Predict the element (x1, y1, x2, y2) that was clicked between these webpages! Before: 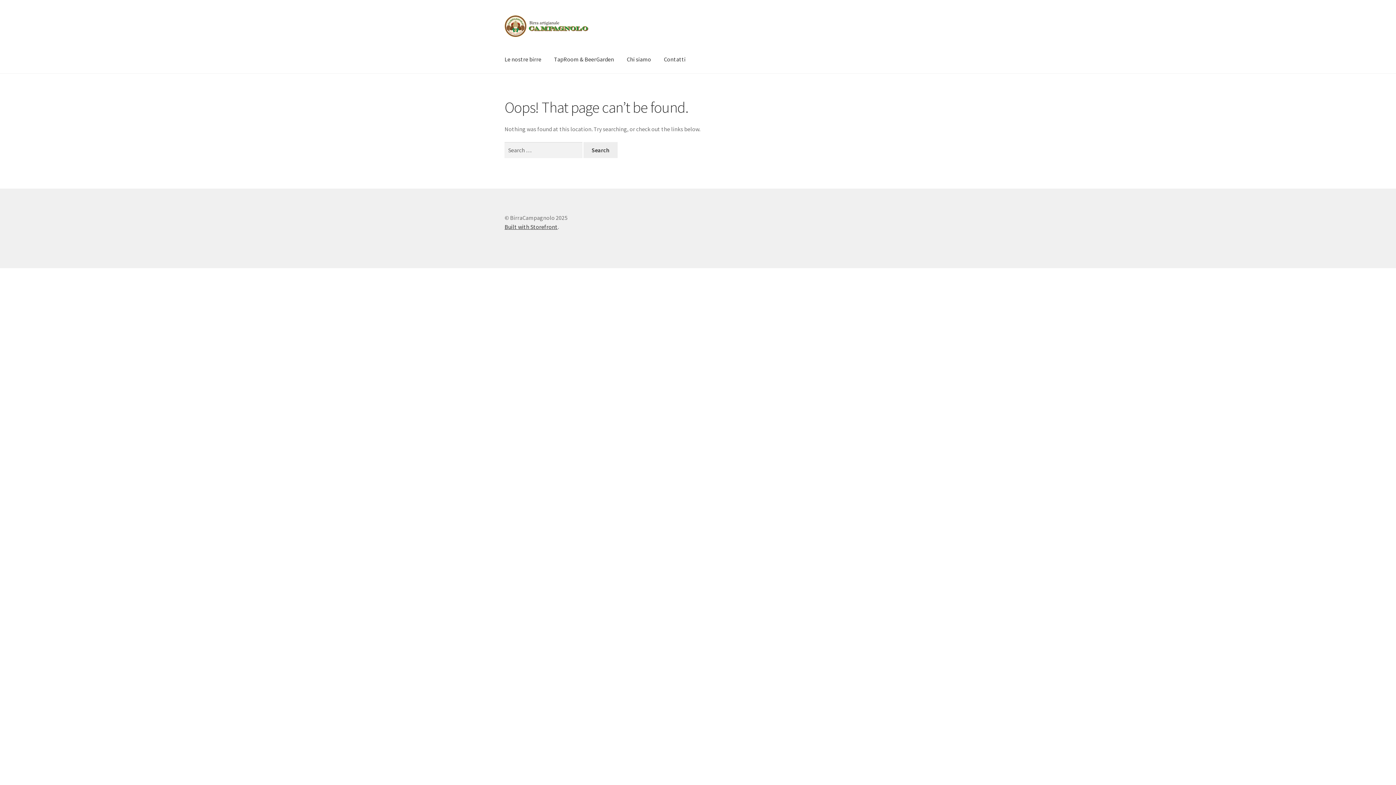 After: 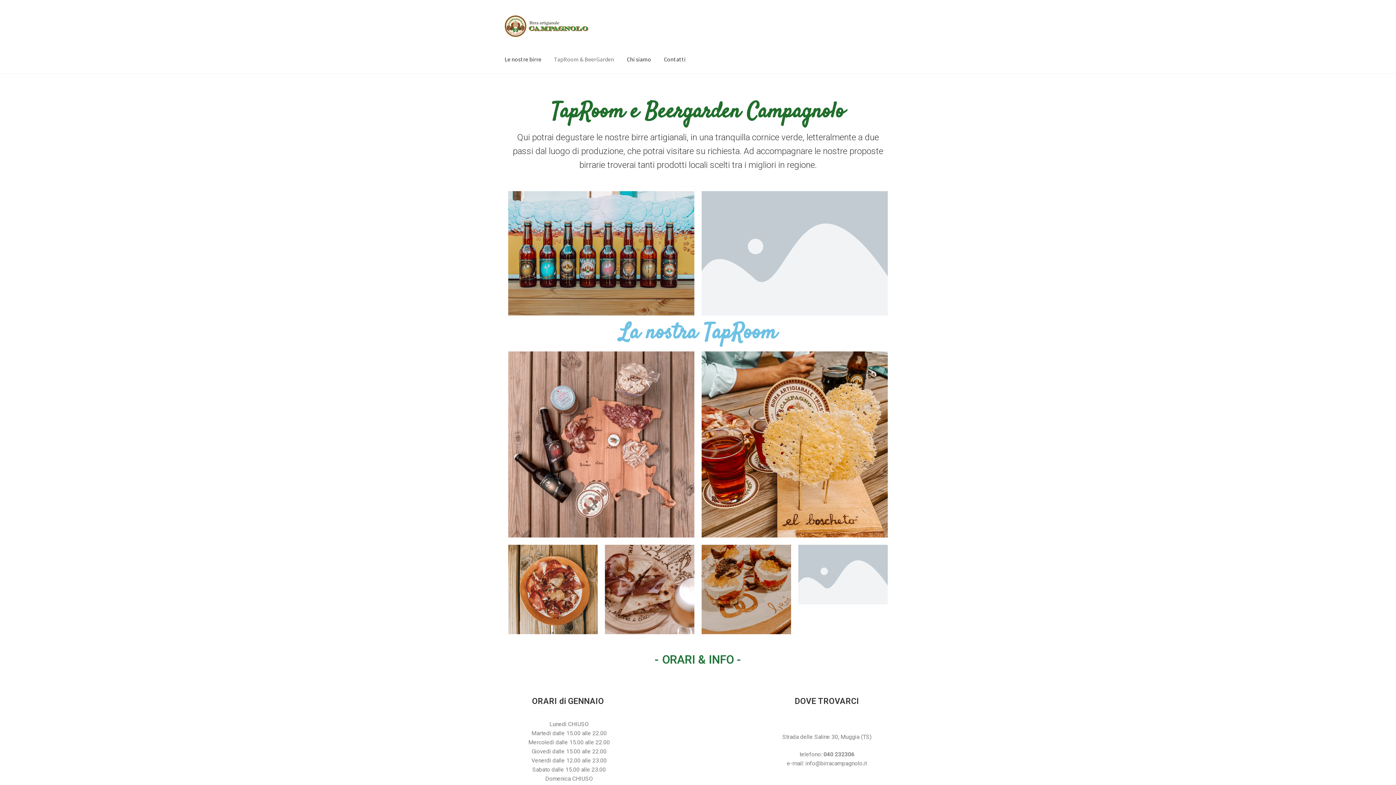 Action: bbox: (548, 45, 620, 73) label: TapRoom & BeerGarden